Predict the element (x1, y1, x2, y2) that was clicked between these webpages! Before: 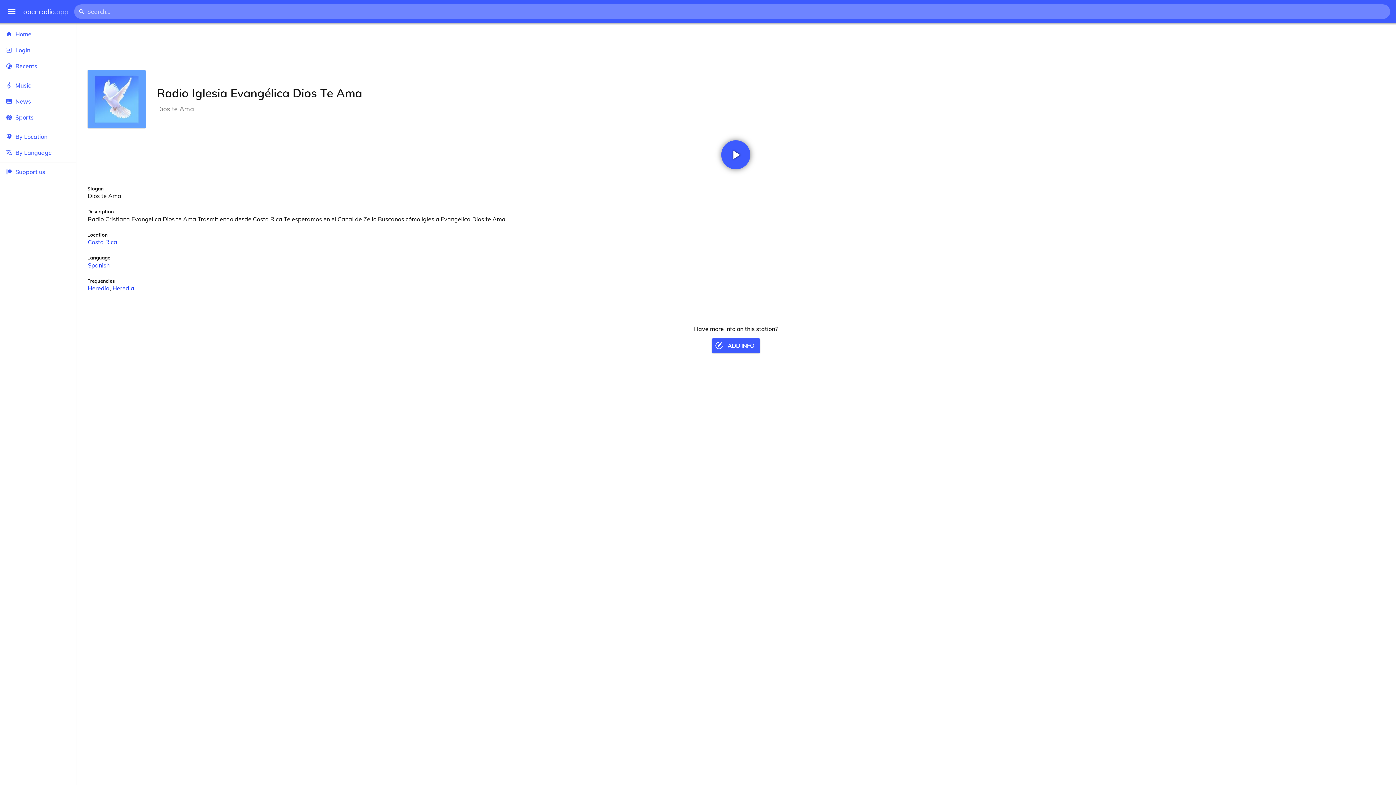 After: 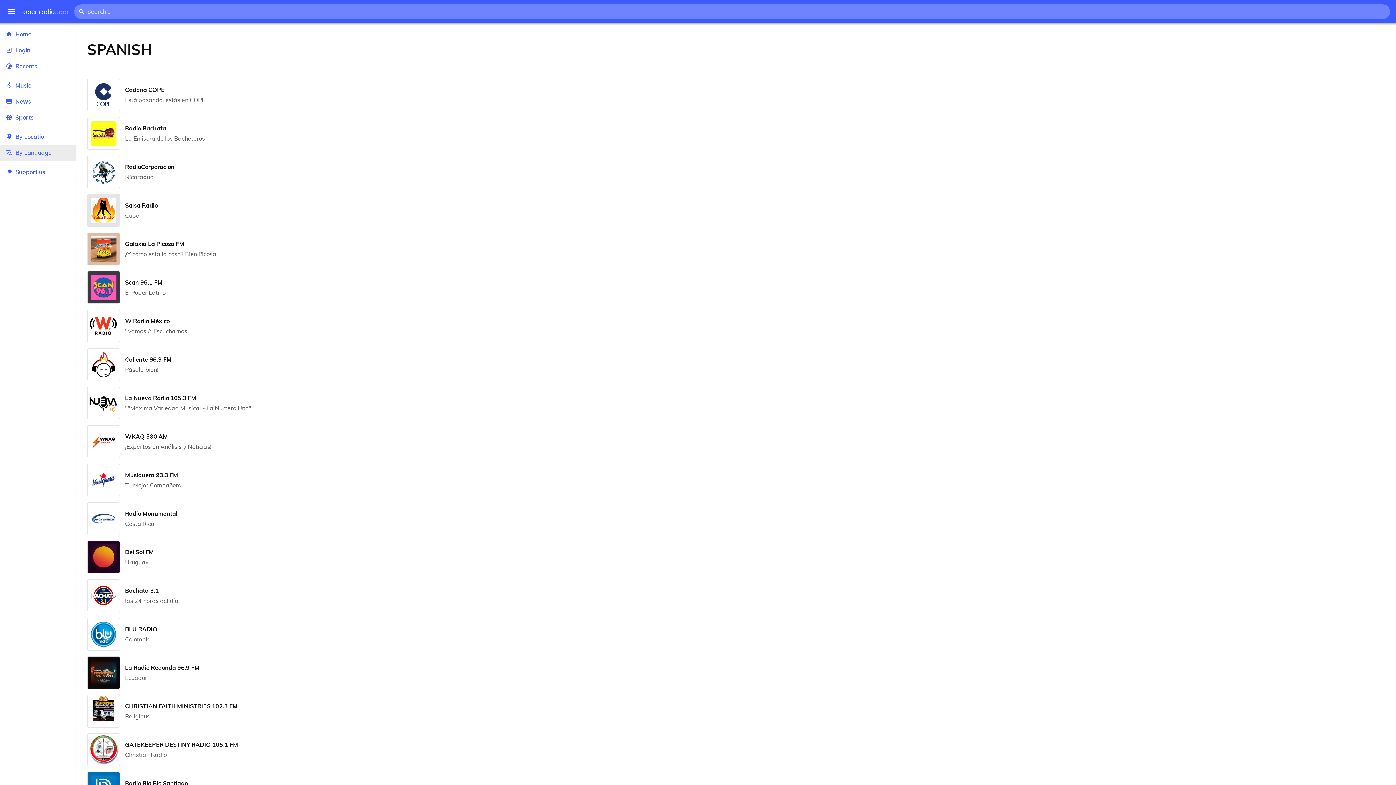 Action: bbox: (87, 261, 109, 268) label: Spanish